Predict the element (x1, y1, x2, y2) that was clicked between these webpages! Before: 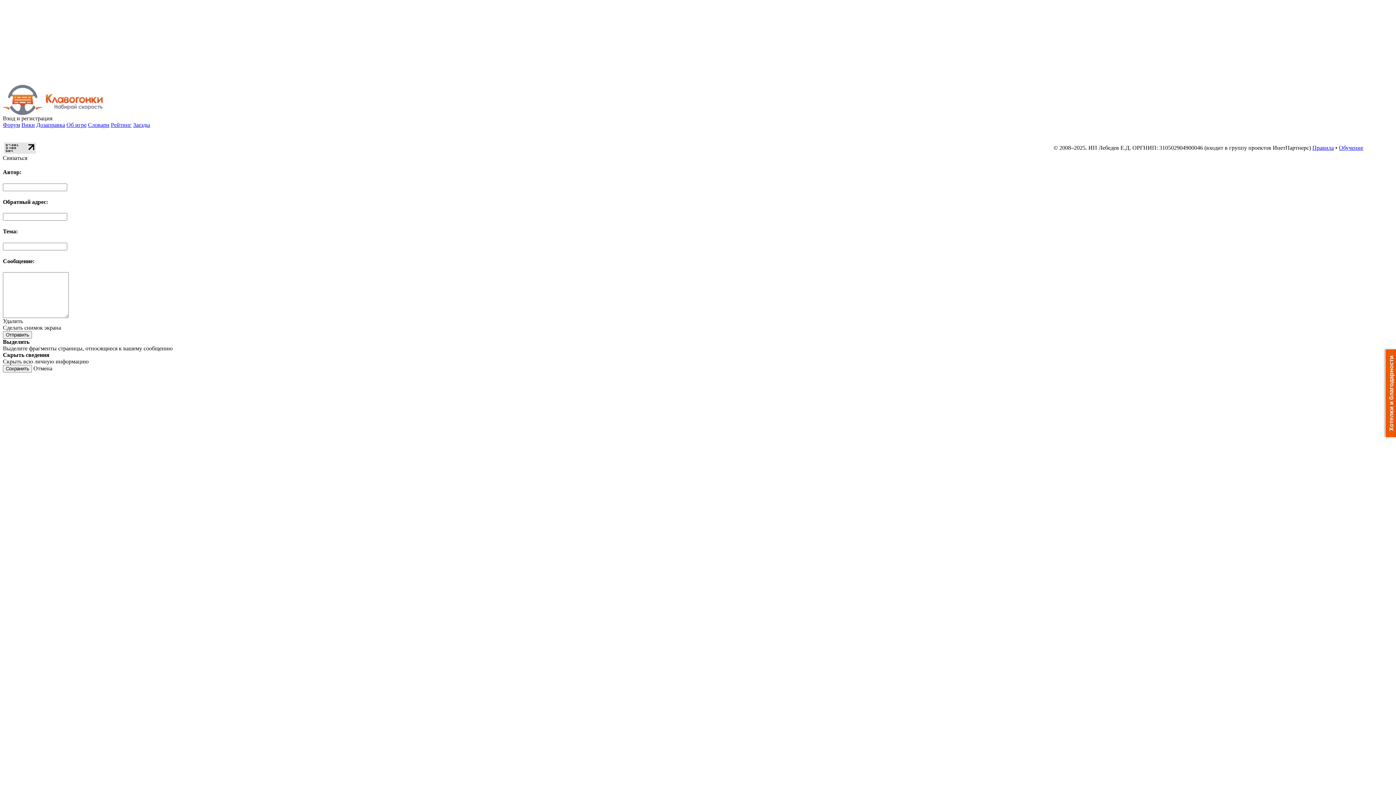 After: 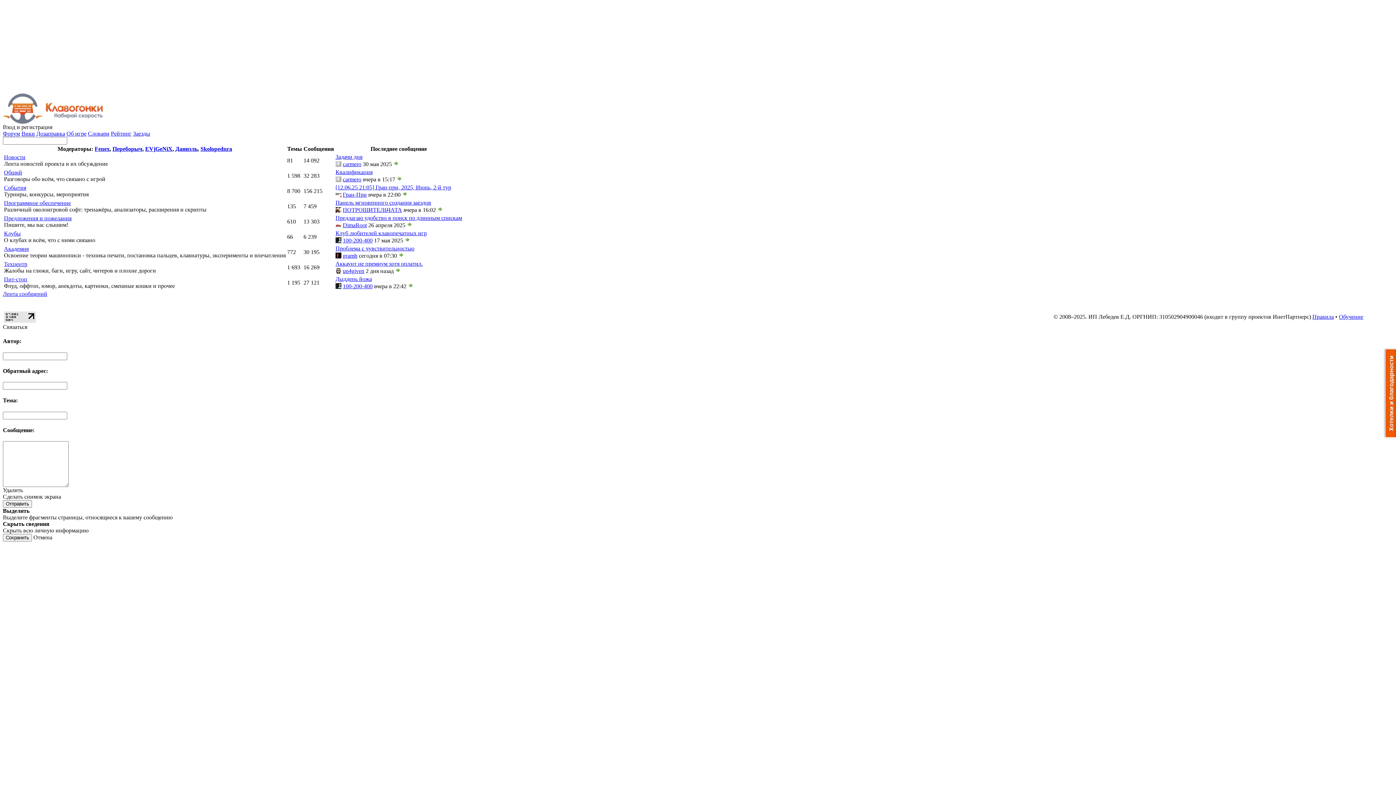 Action: bbox: (2, 121, 20, 128) label: Форум